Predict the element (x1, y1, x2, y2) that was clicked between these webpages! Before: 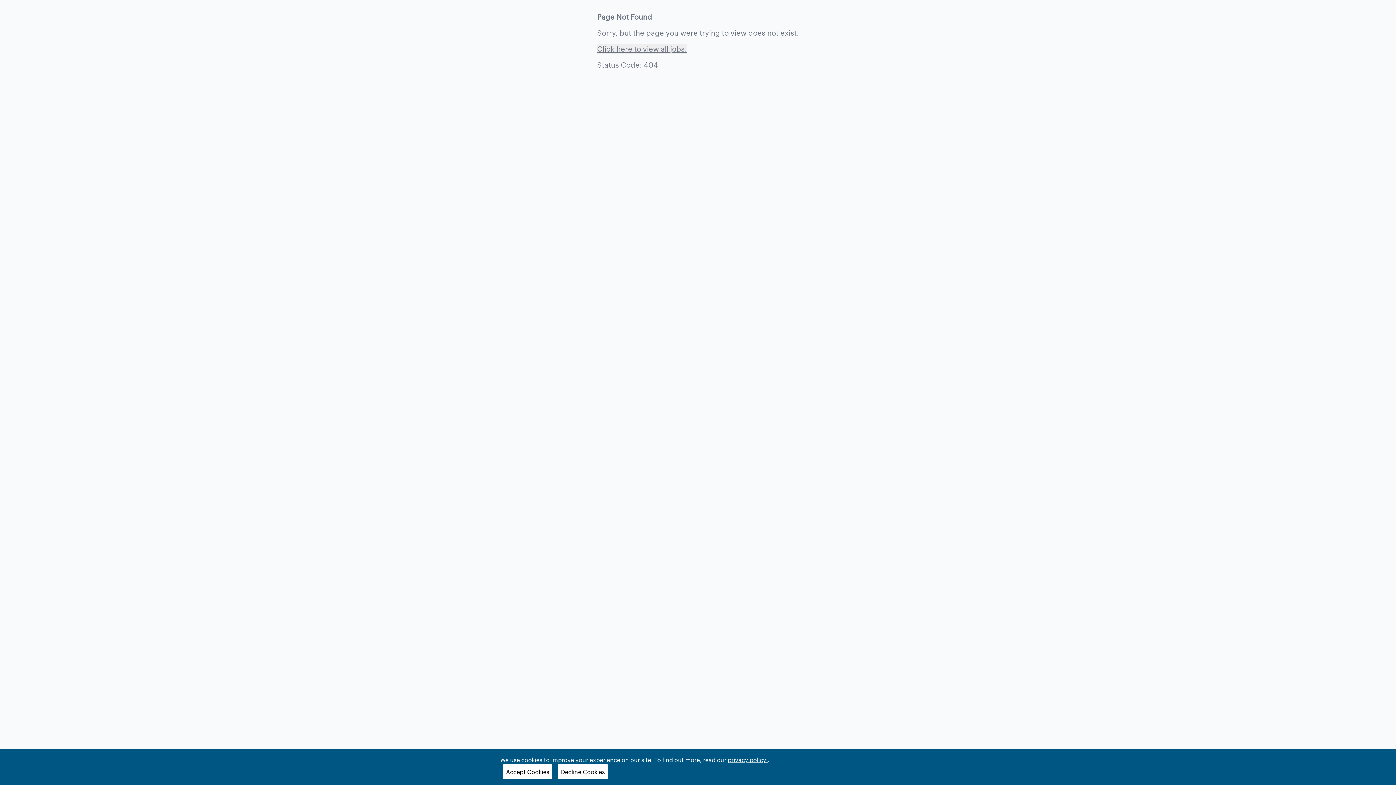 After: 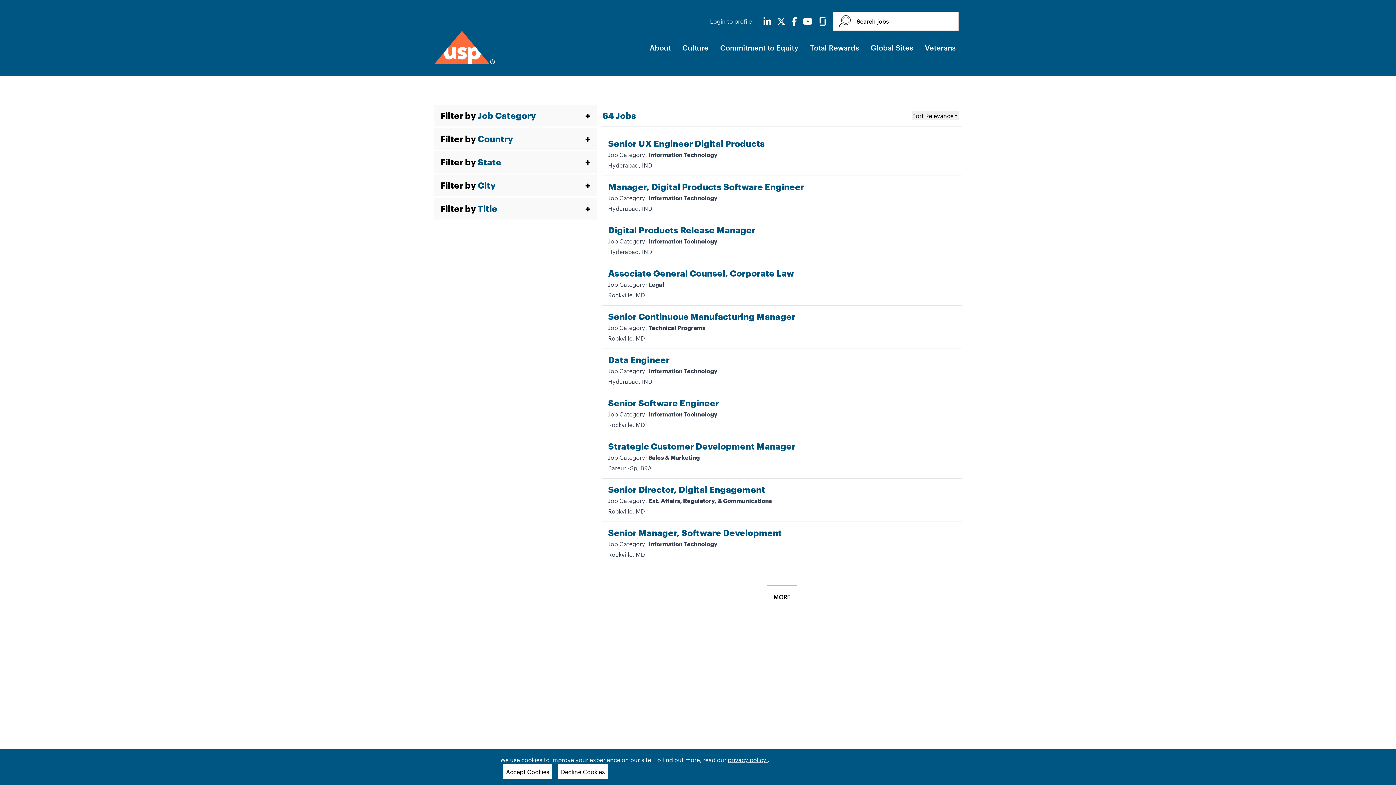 Action: label: Click here to view all jobs. bbox: (597, 43, 687, 53)